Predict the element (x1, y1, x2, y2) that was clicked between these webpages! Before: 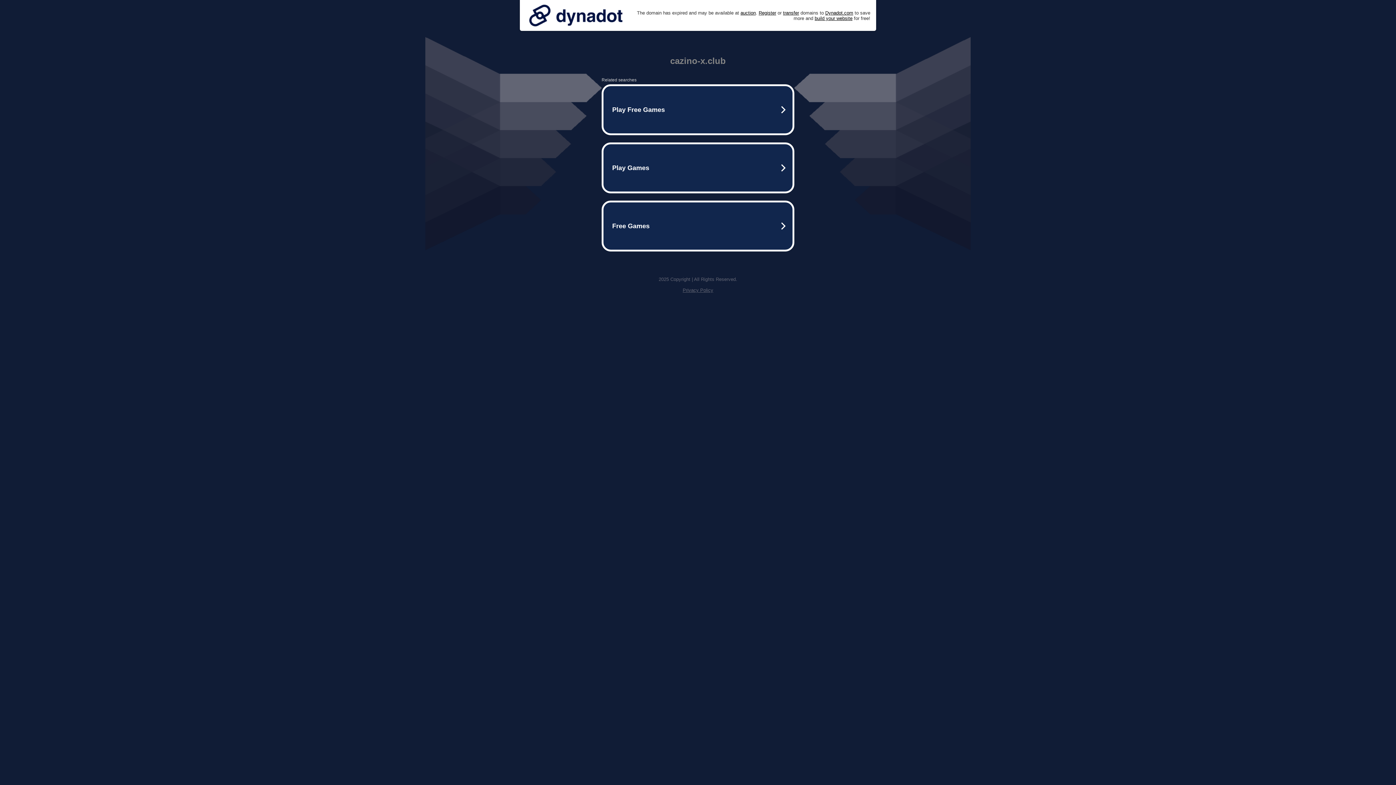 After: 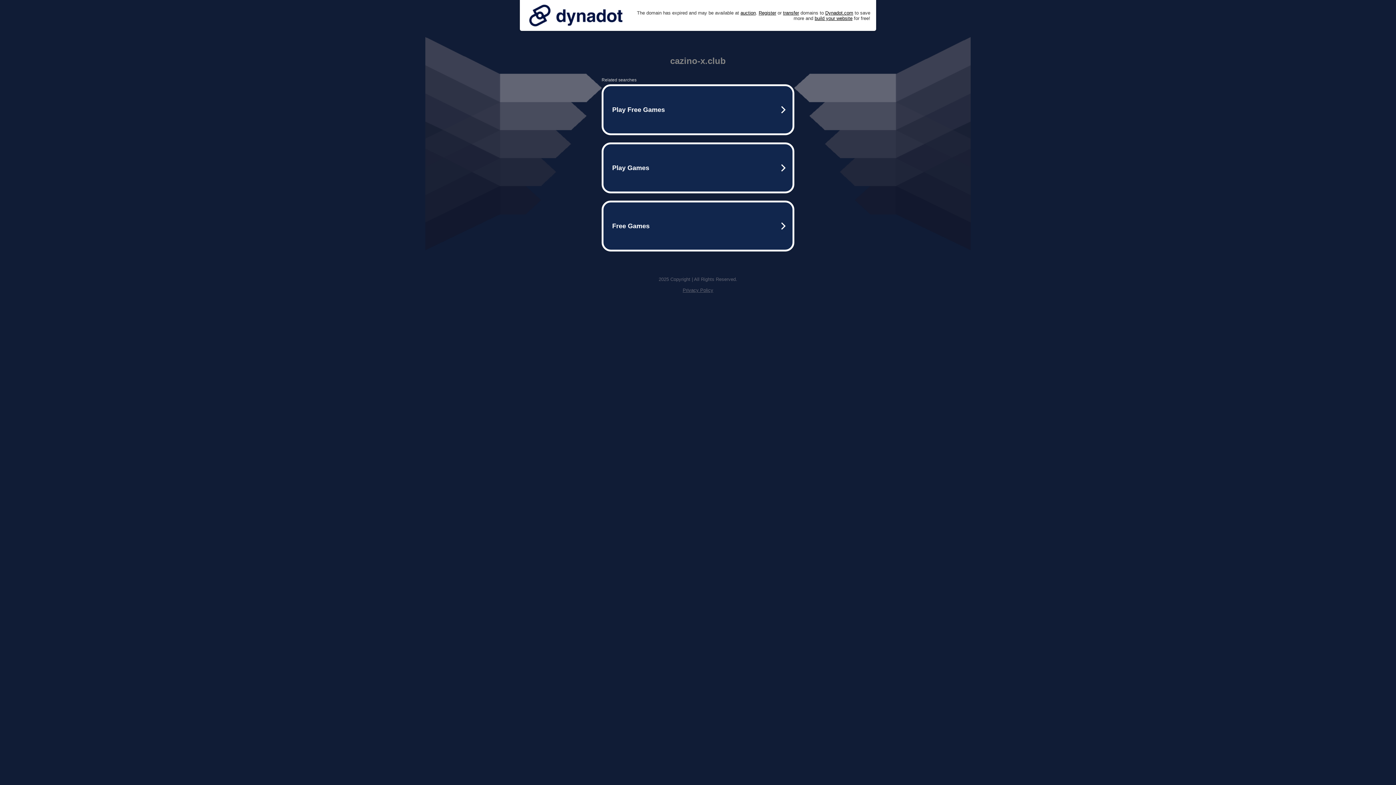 Action: label: Privacy Policy bbox: (682, 287, 713, 293)